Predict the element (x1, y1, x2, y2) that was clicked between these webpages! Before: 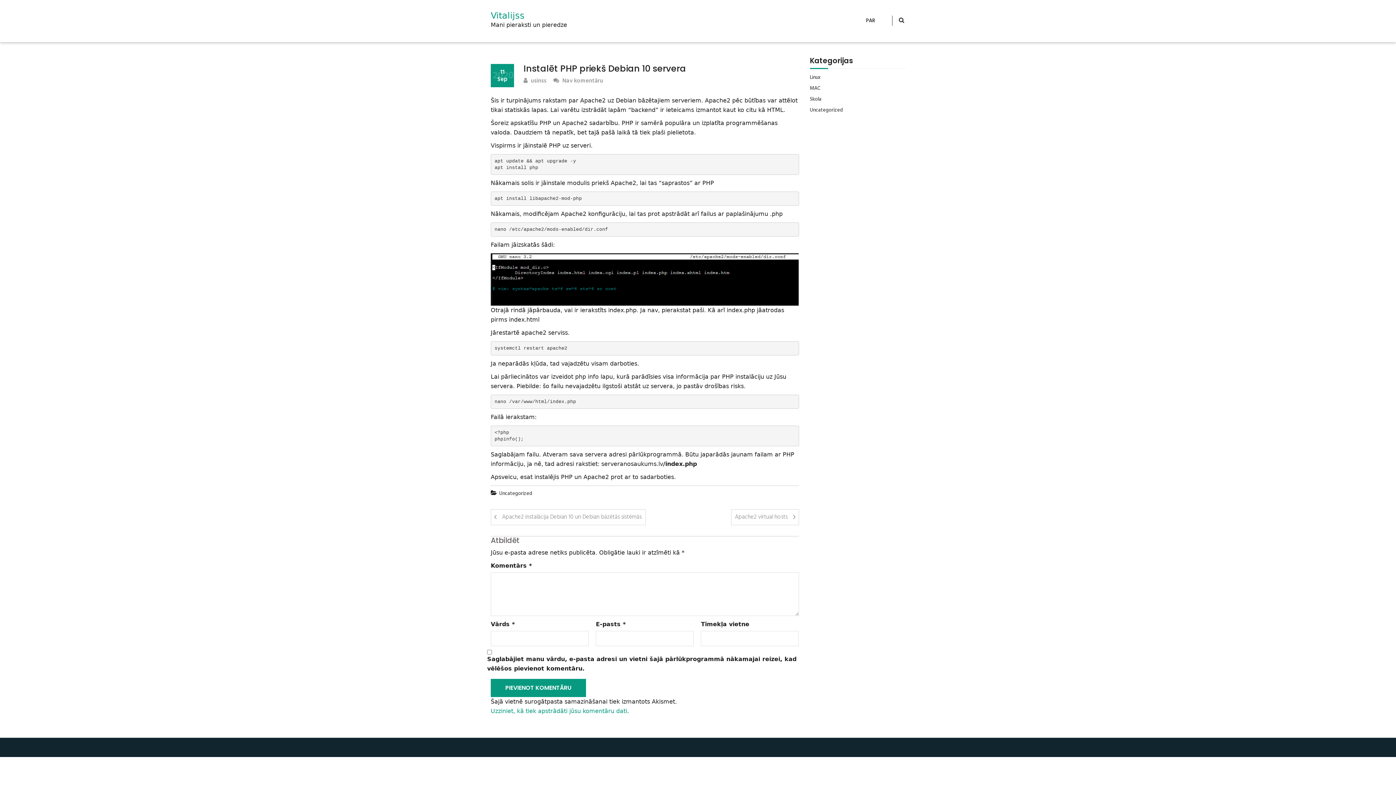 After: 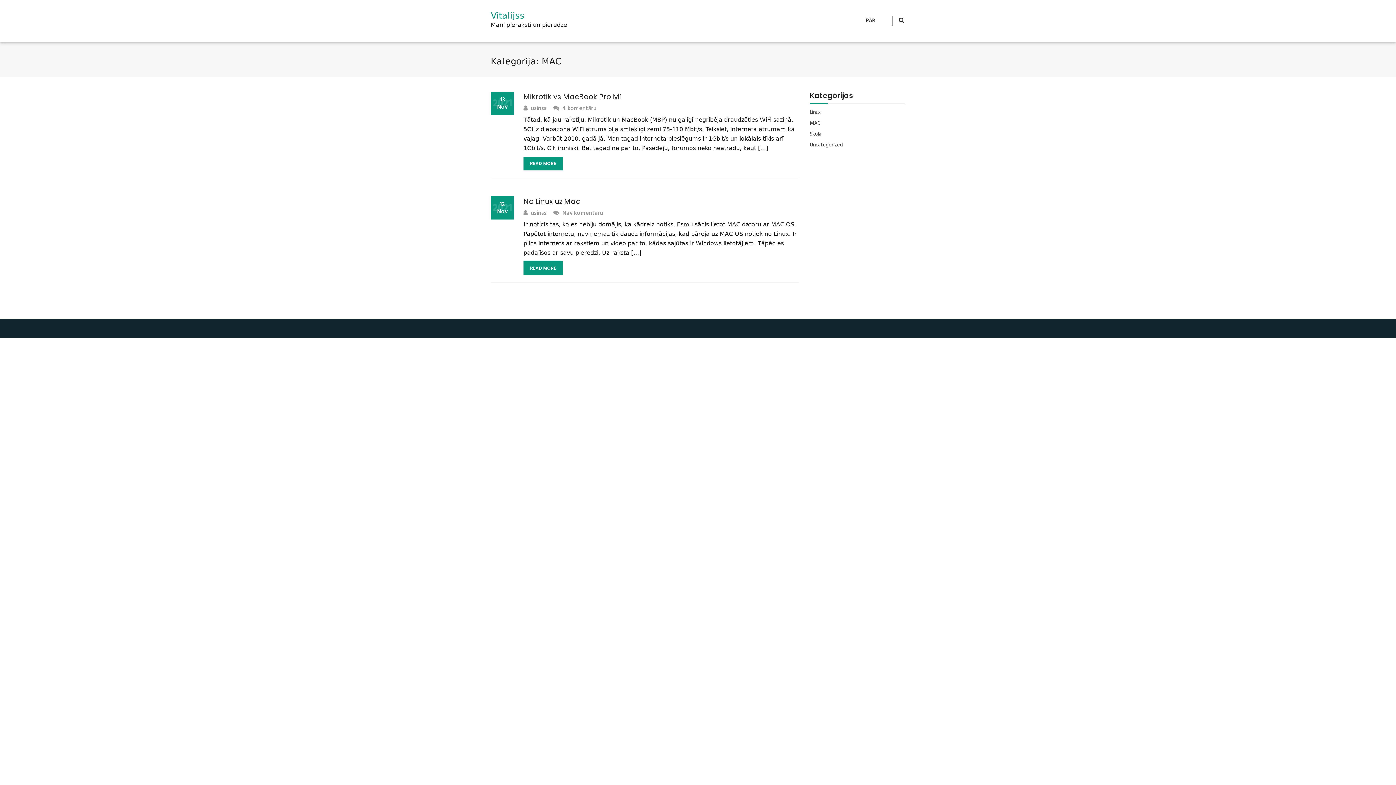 Action: bbox: (810, 85, 820, 92) label: MAC